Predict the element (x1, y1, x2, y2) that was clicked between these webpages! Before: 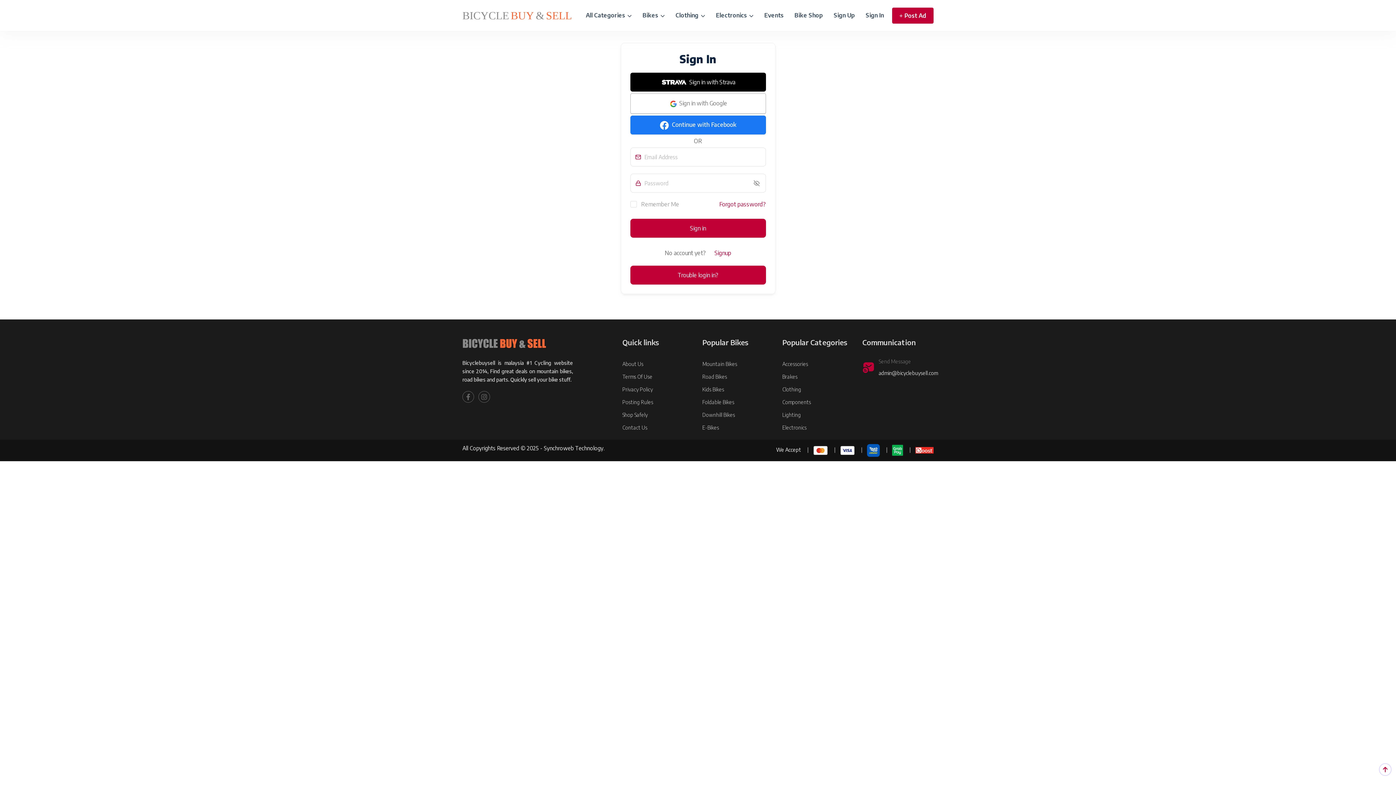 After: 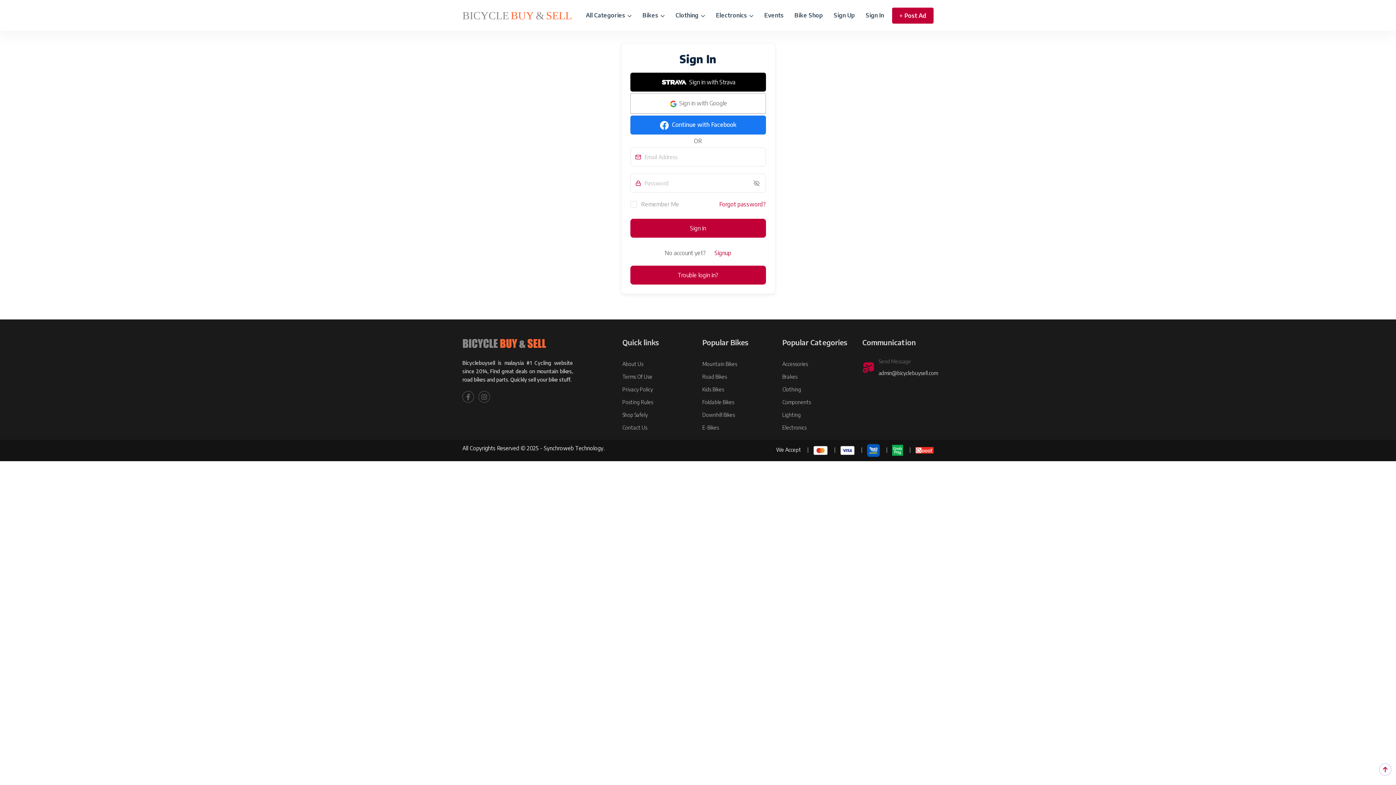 Action: bbox: (867, 446, 880, 453)